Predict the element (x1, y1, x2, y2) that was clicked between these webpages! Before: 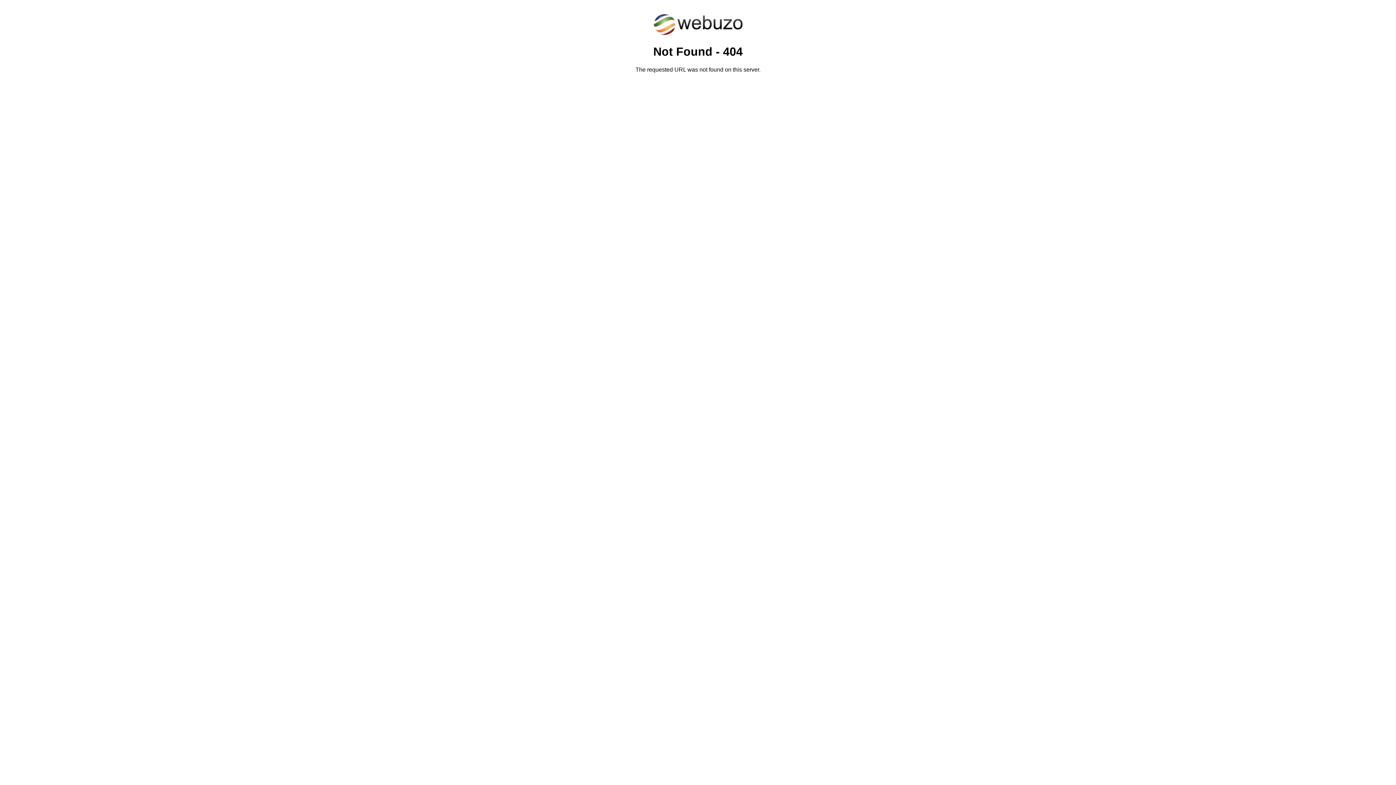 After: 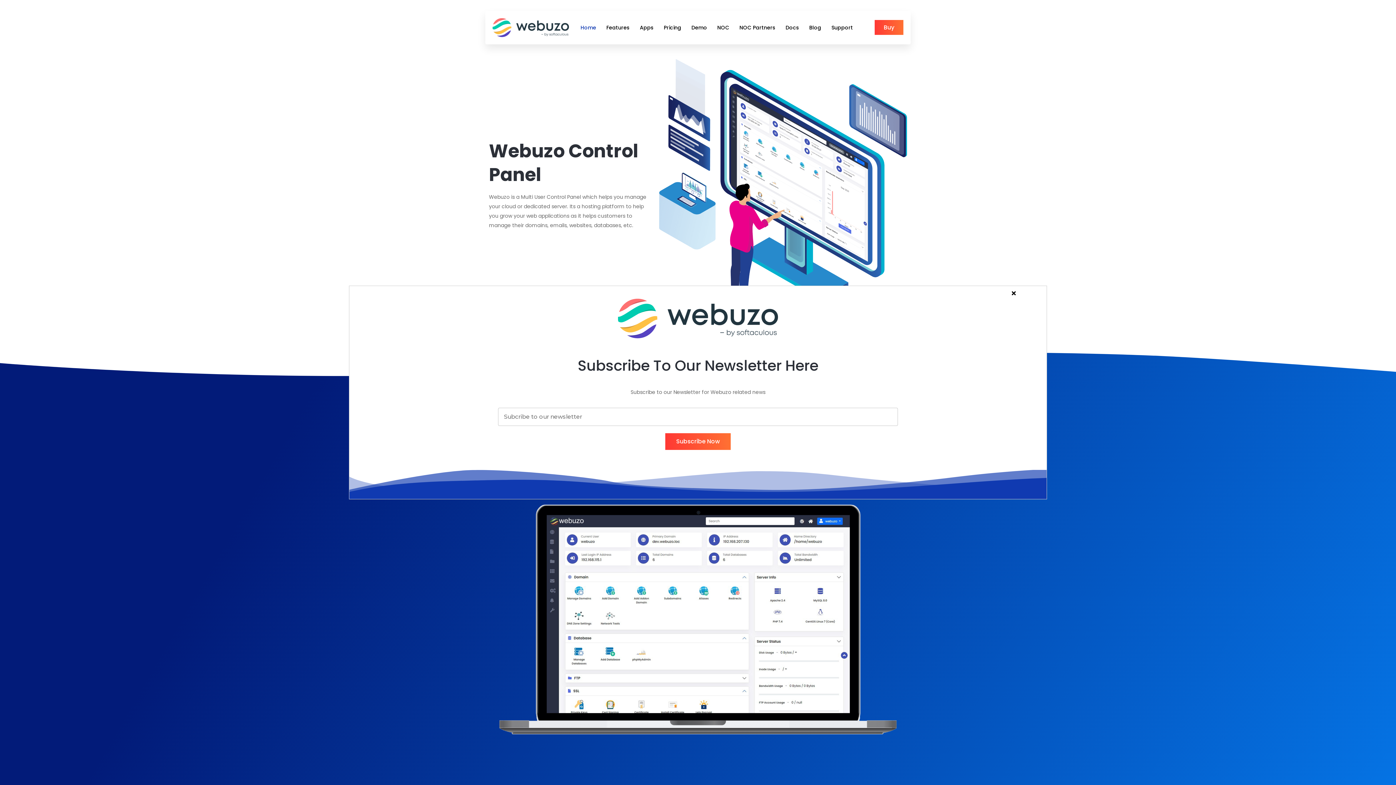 Action: bbox: (652, 30, 743, 37)